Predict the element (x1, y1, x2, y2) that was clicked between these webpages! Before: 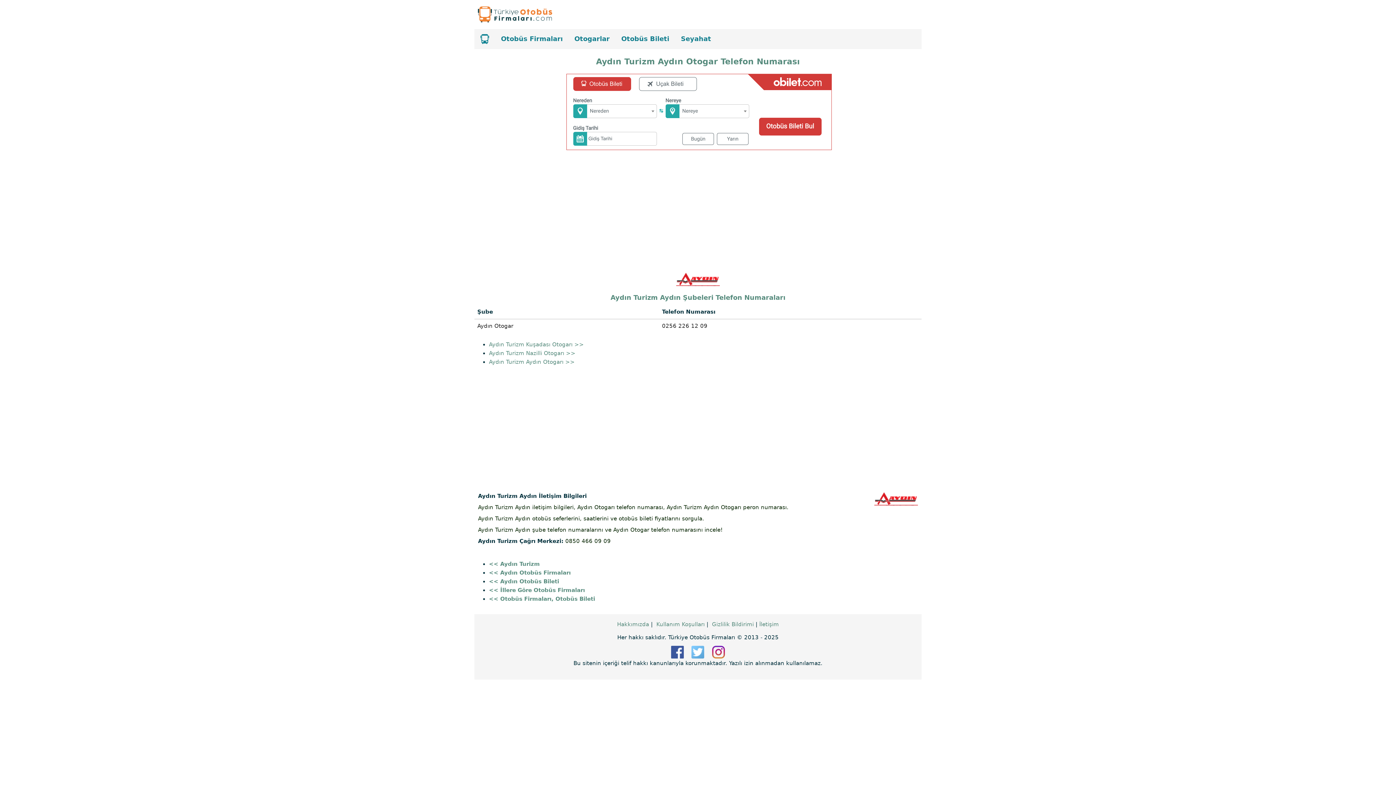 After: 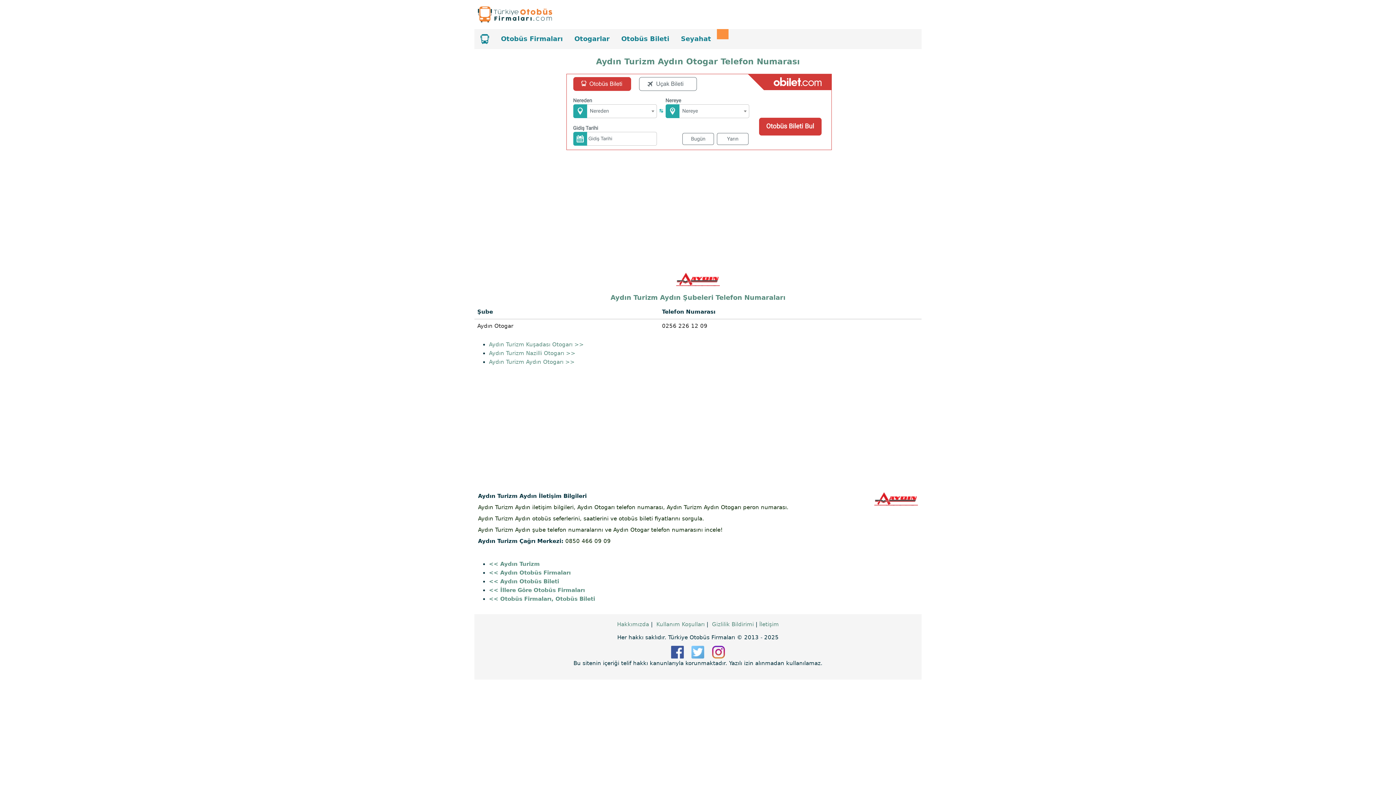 Action: bbox: (717, 29, 728, 39)